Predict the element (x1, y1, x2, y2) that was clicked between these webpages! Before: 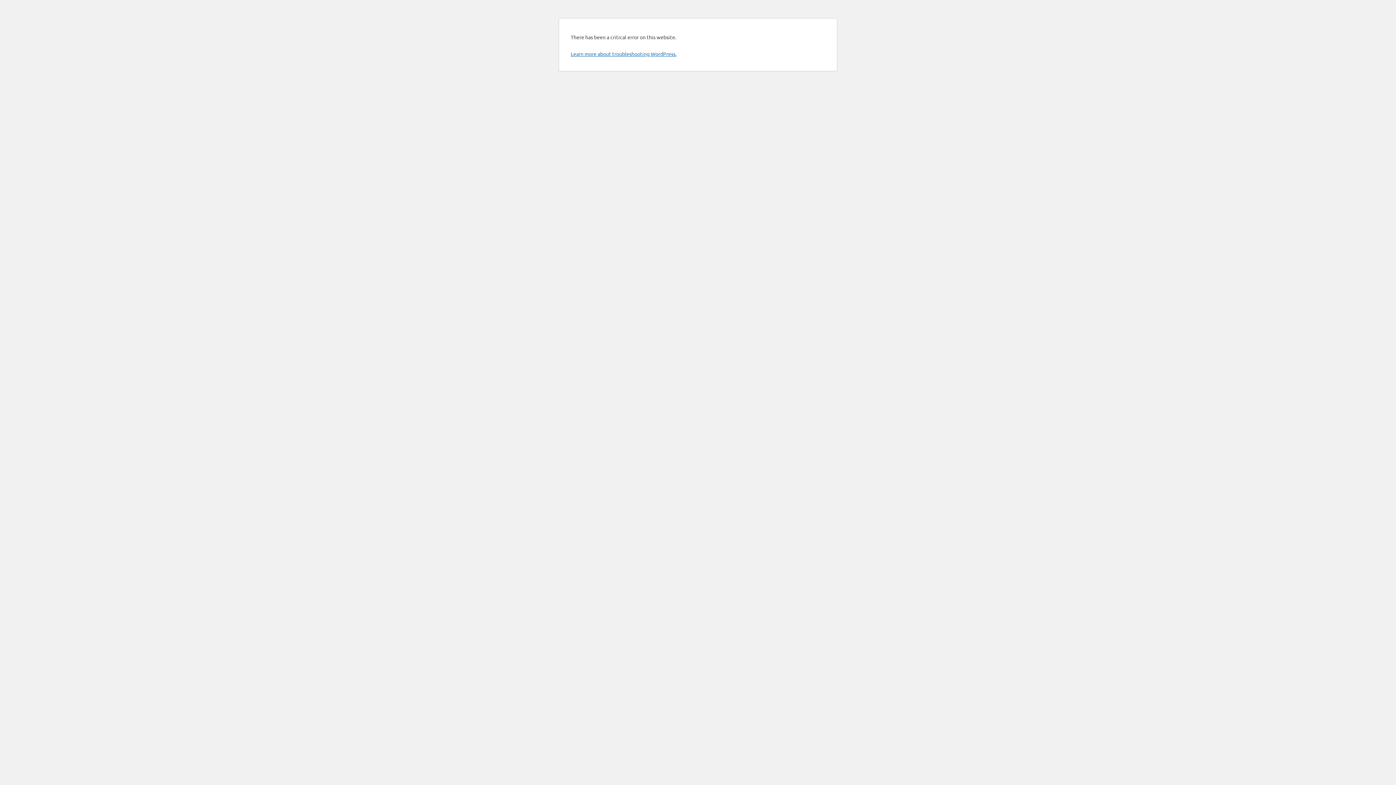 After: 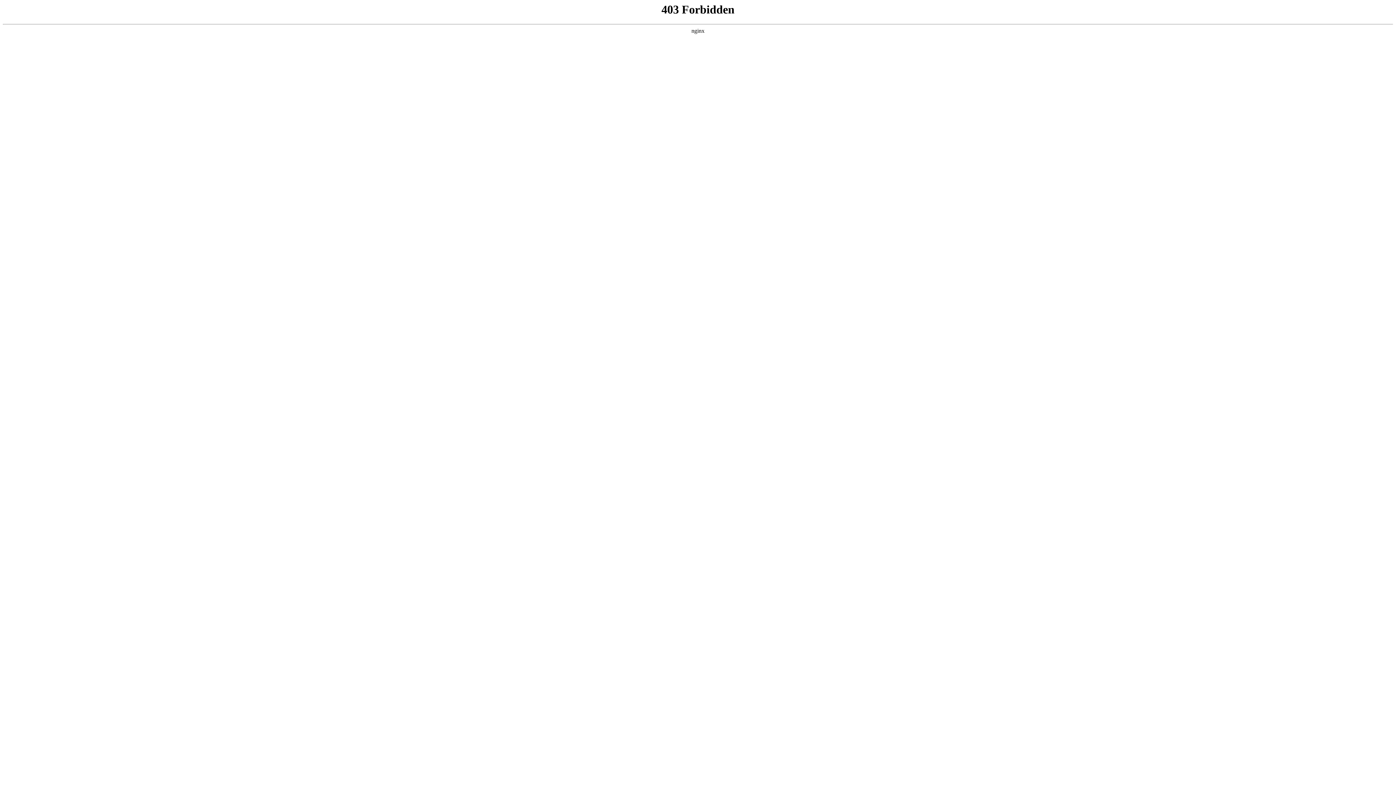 Action: bbox: (570, 50, 676, 57) label: Learn more about troubleshooting WordPress.